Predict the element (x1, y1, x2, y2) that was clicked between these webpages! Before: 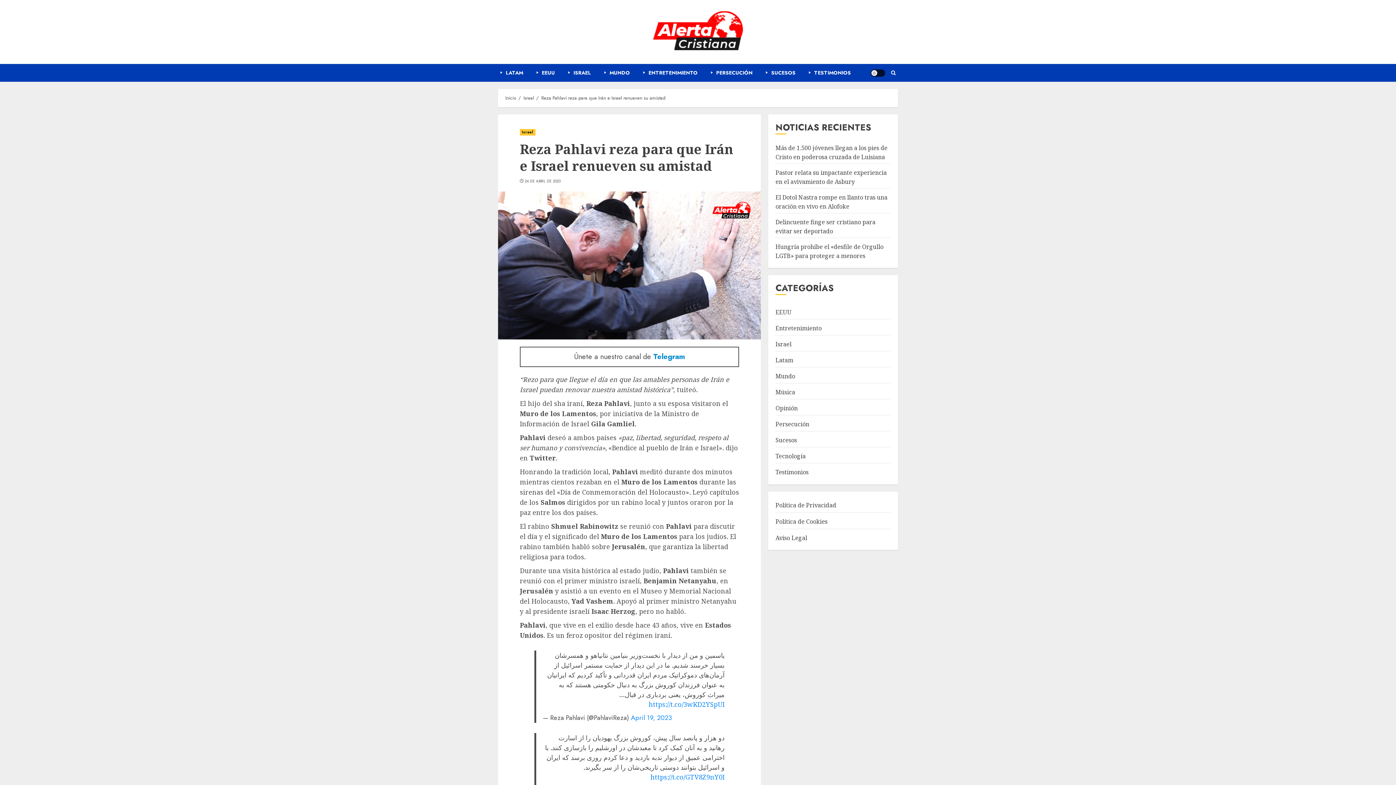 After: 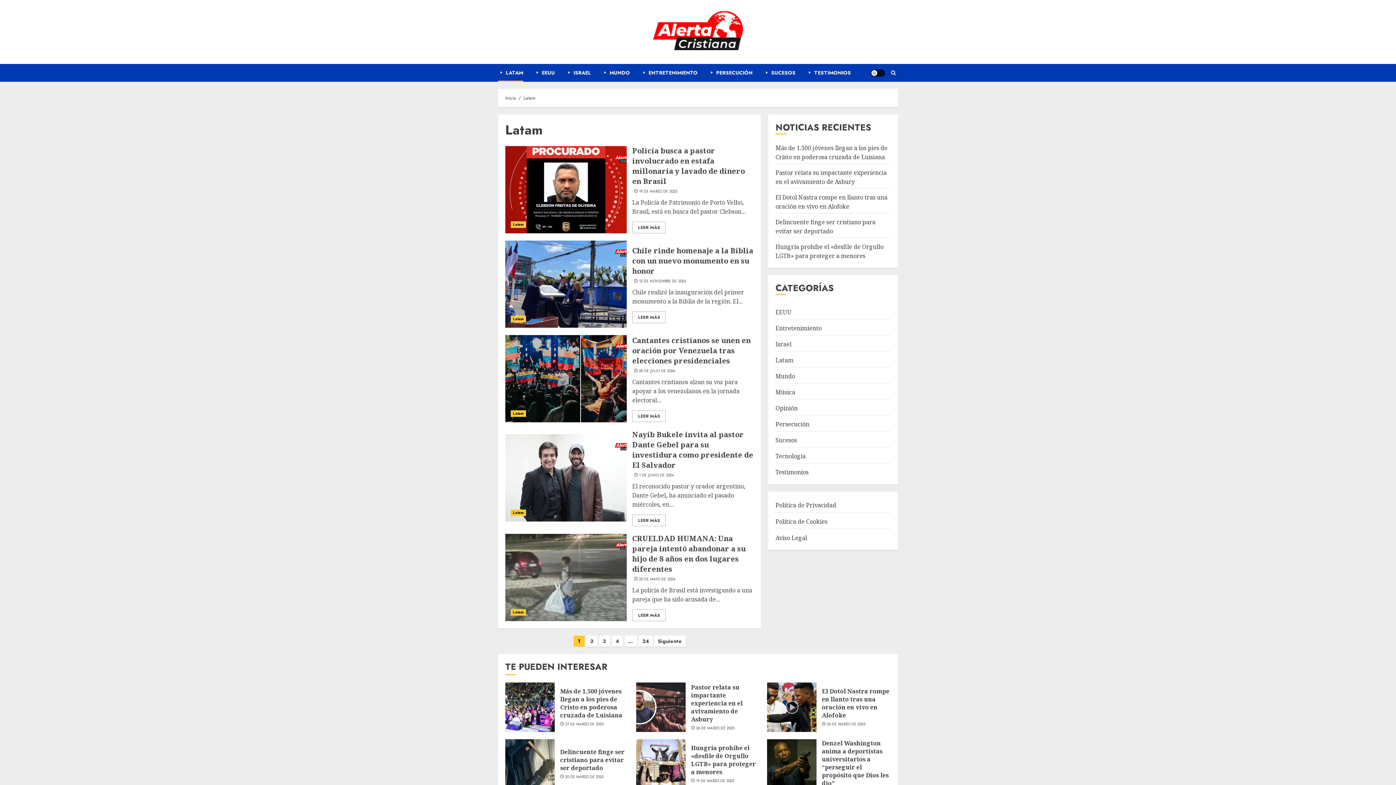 Action: bbox: (498, 64, 534, 81) label: LATAM